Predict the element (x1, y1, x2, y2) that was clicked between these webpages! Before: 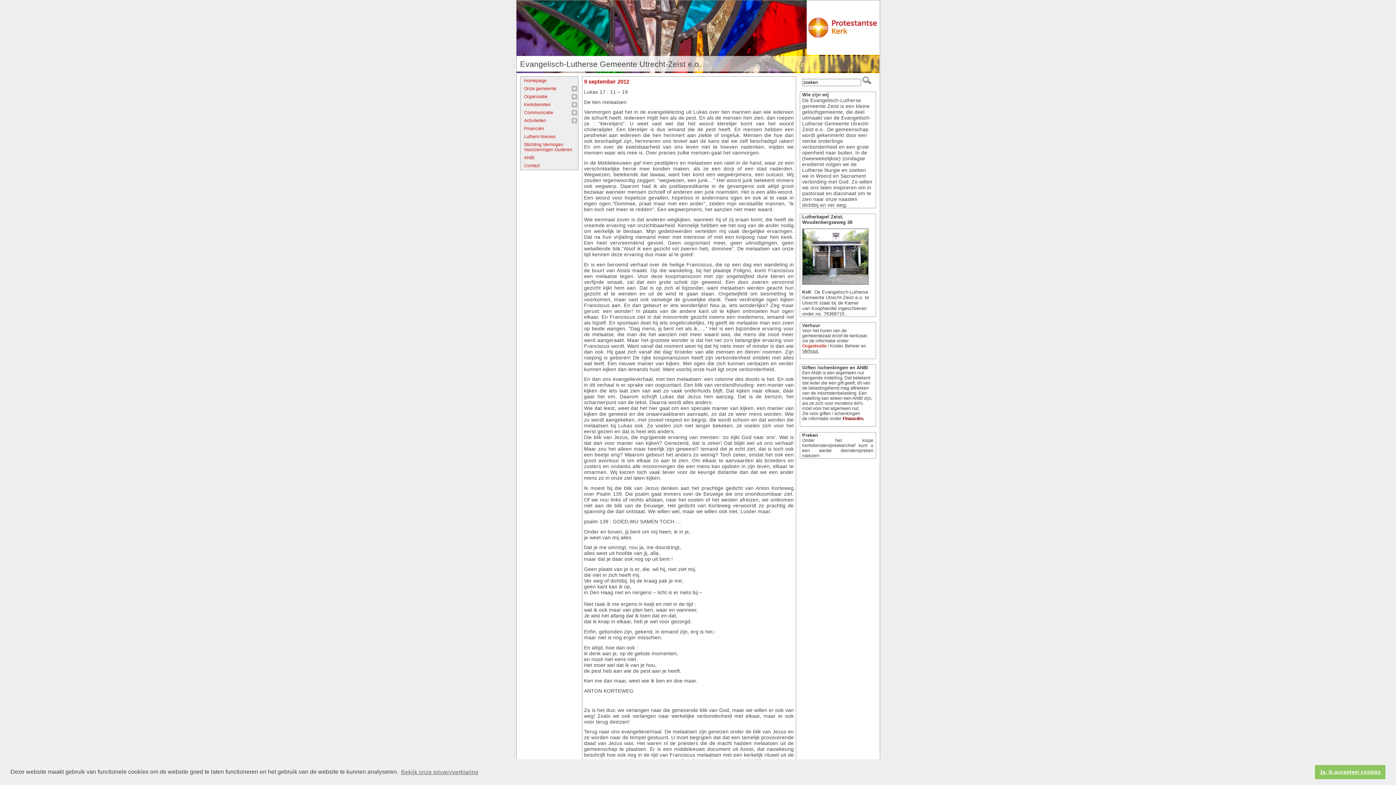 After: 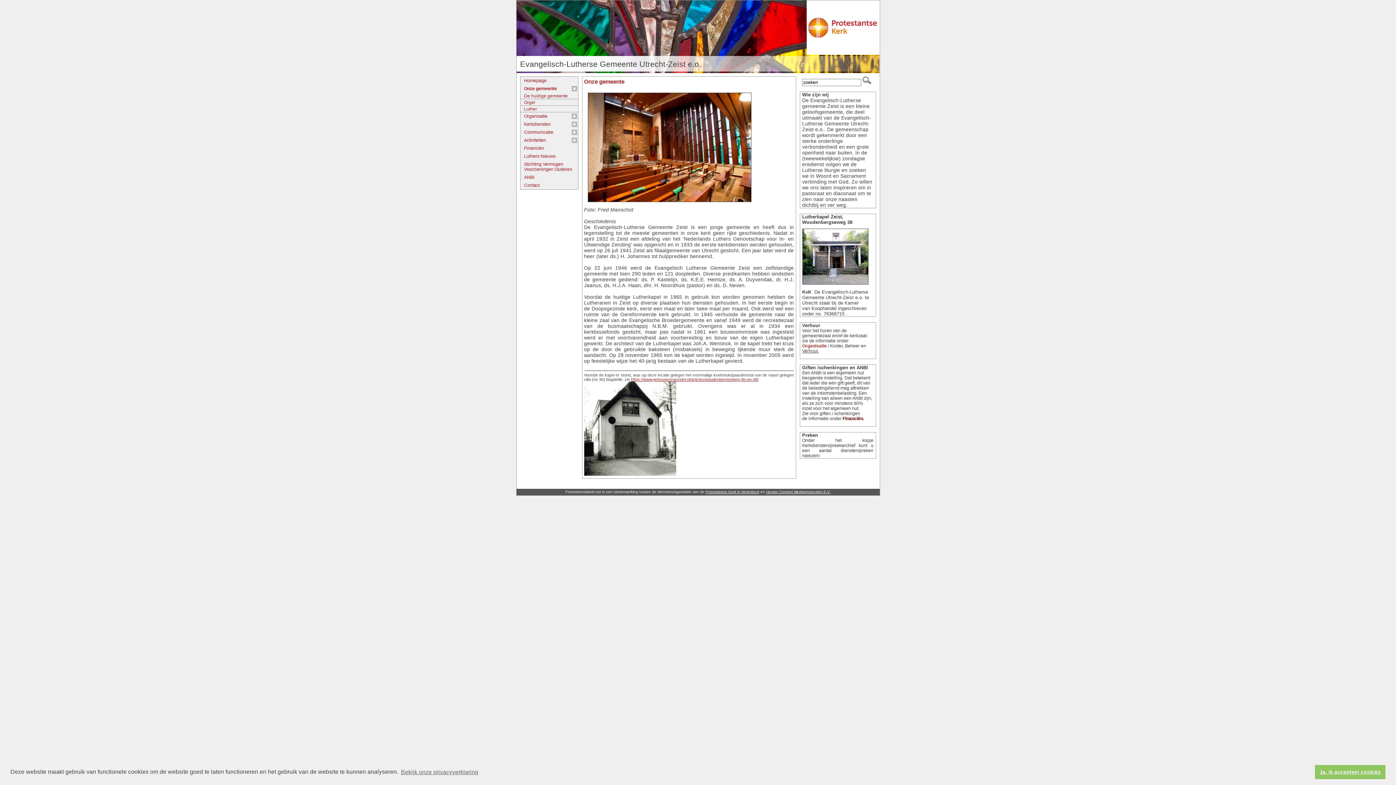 Action: bbox: (520, 84, 578, 92) label:  
Onze gemeente